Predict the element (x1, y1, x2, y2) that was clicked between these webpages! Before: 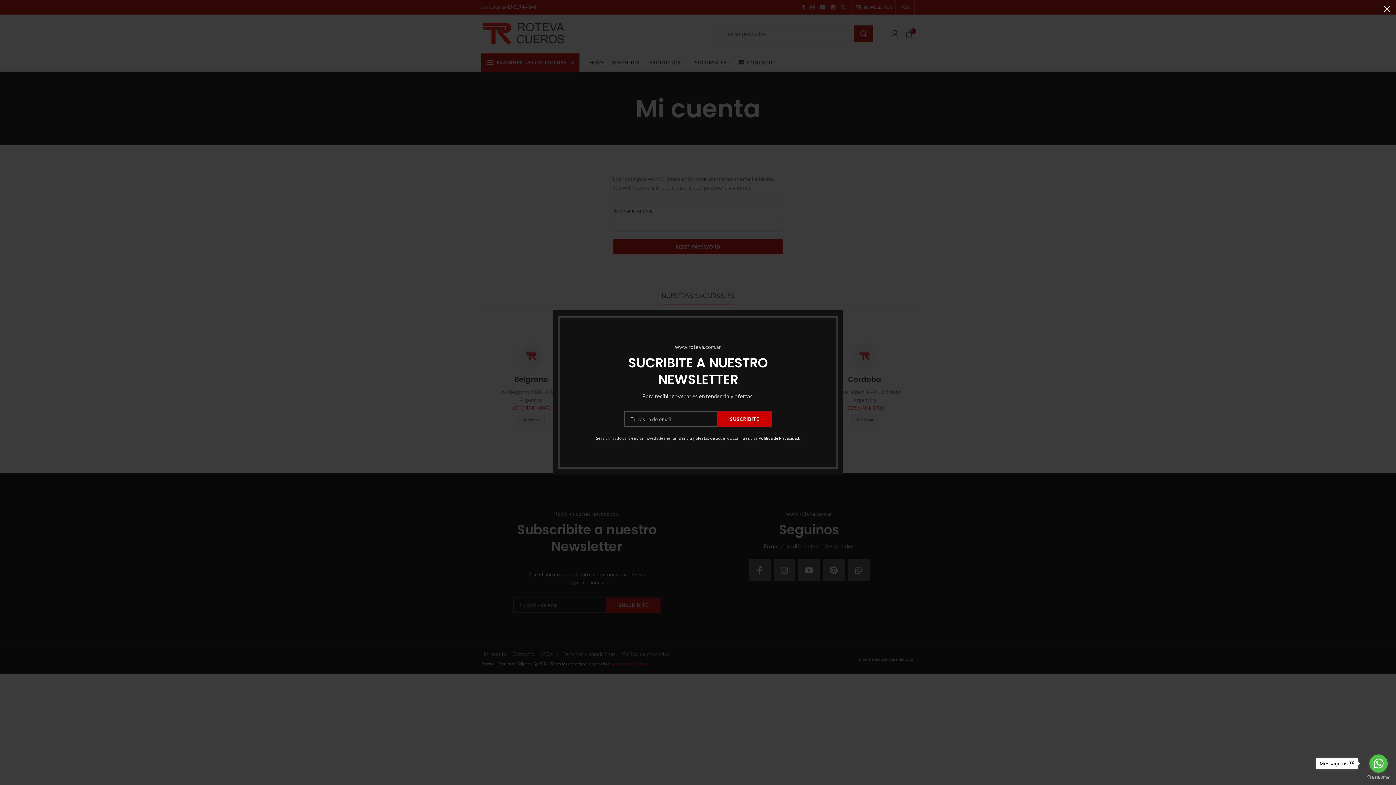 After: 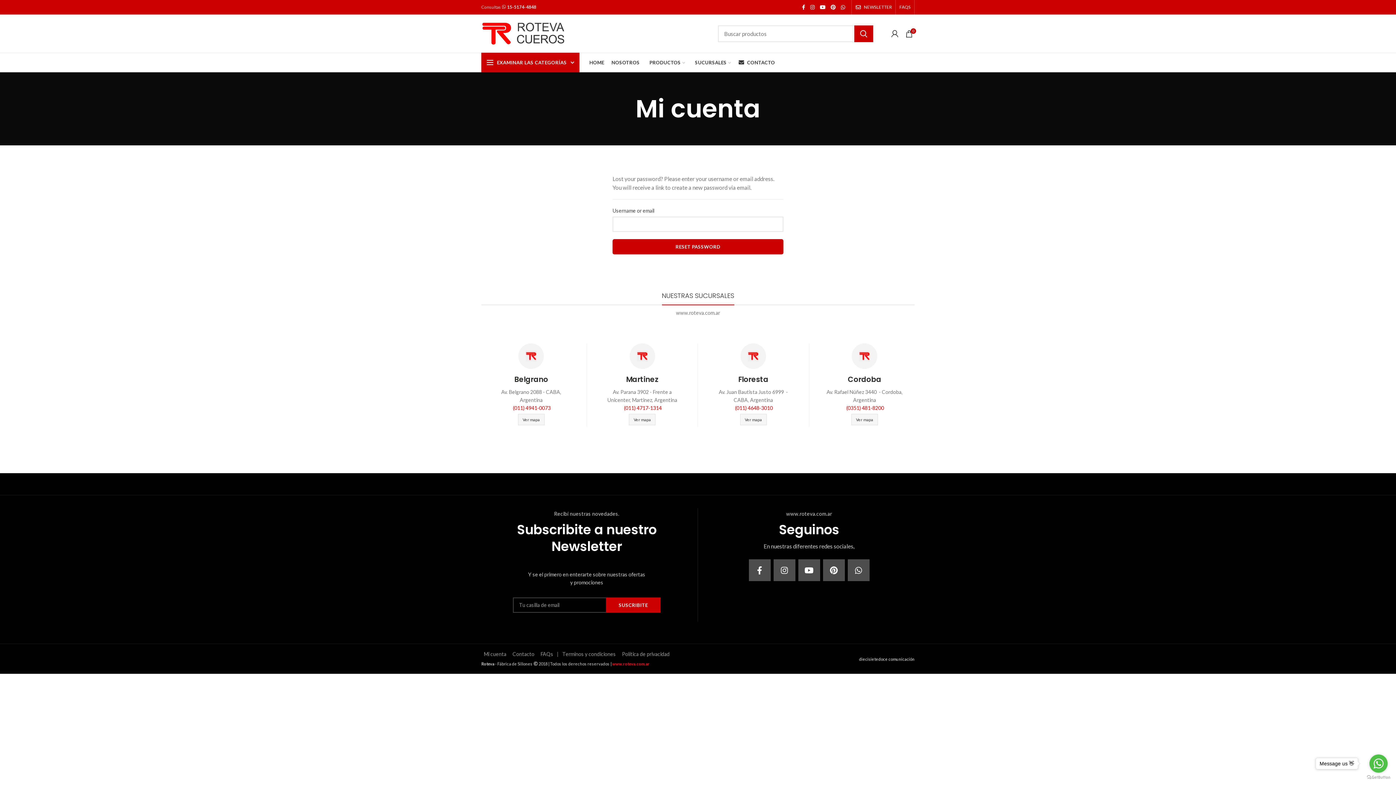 Action: label: × bbox: (1378, 0, 1396, 18)